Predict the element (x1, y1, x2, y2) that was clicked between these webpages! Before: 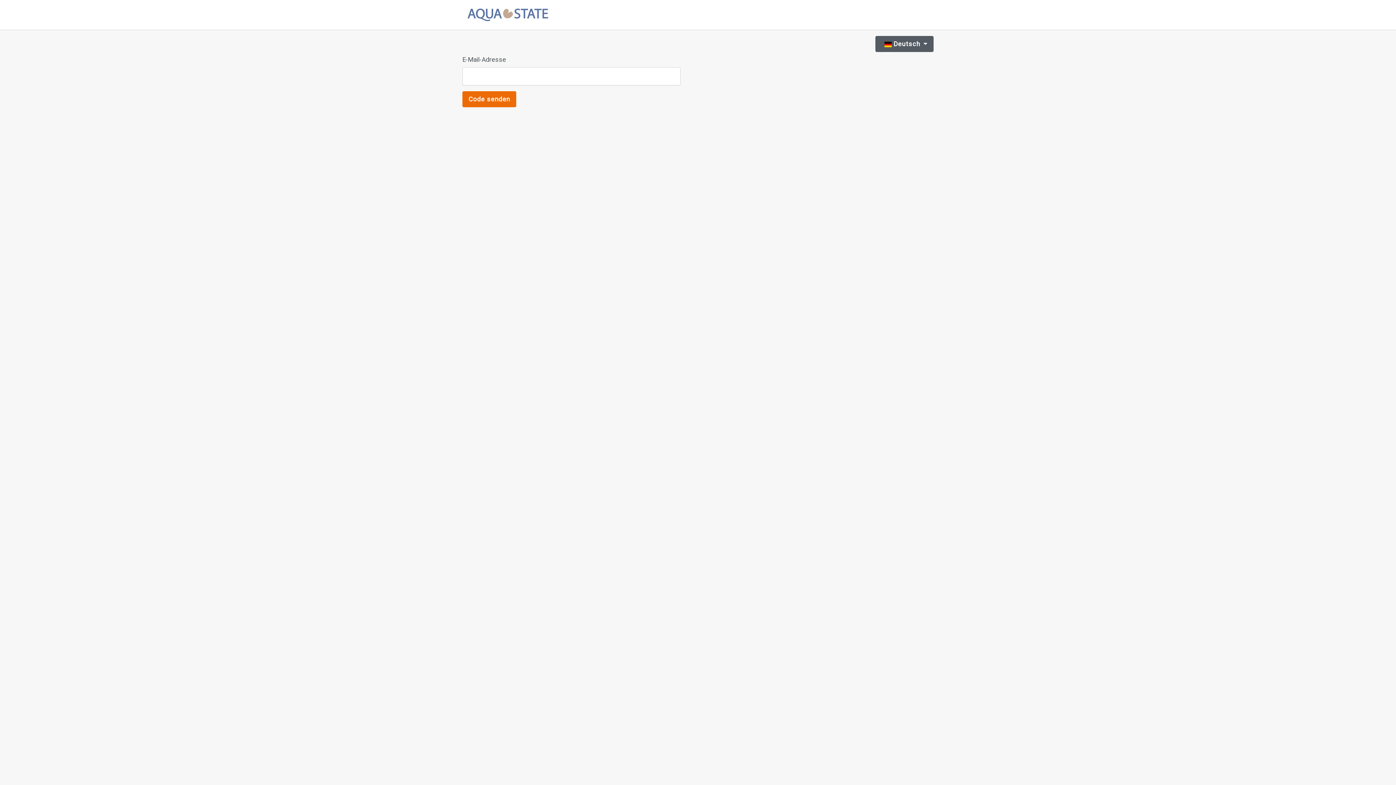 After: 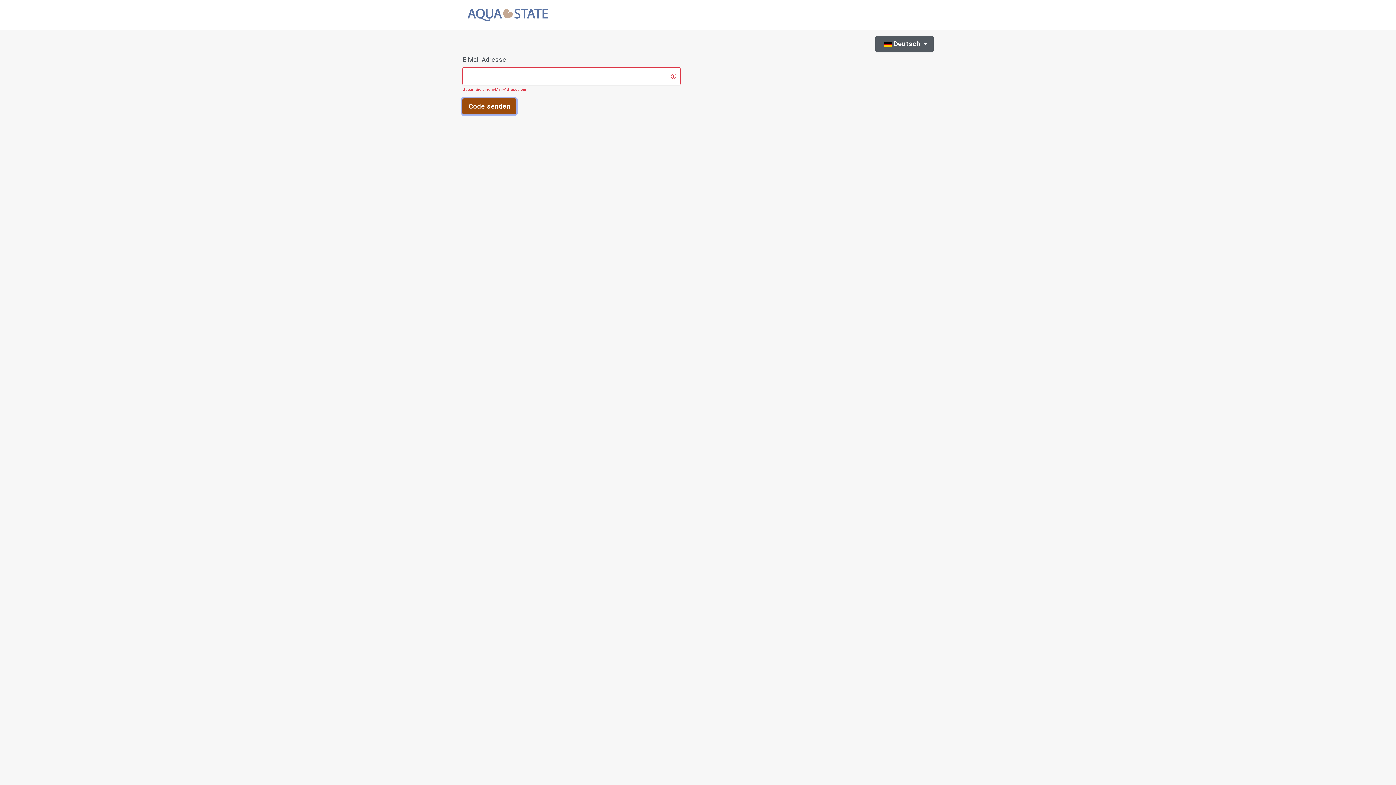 Action: label: Code senden bbox: (462, 91, 516, 107)